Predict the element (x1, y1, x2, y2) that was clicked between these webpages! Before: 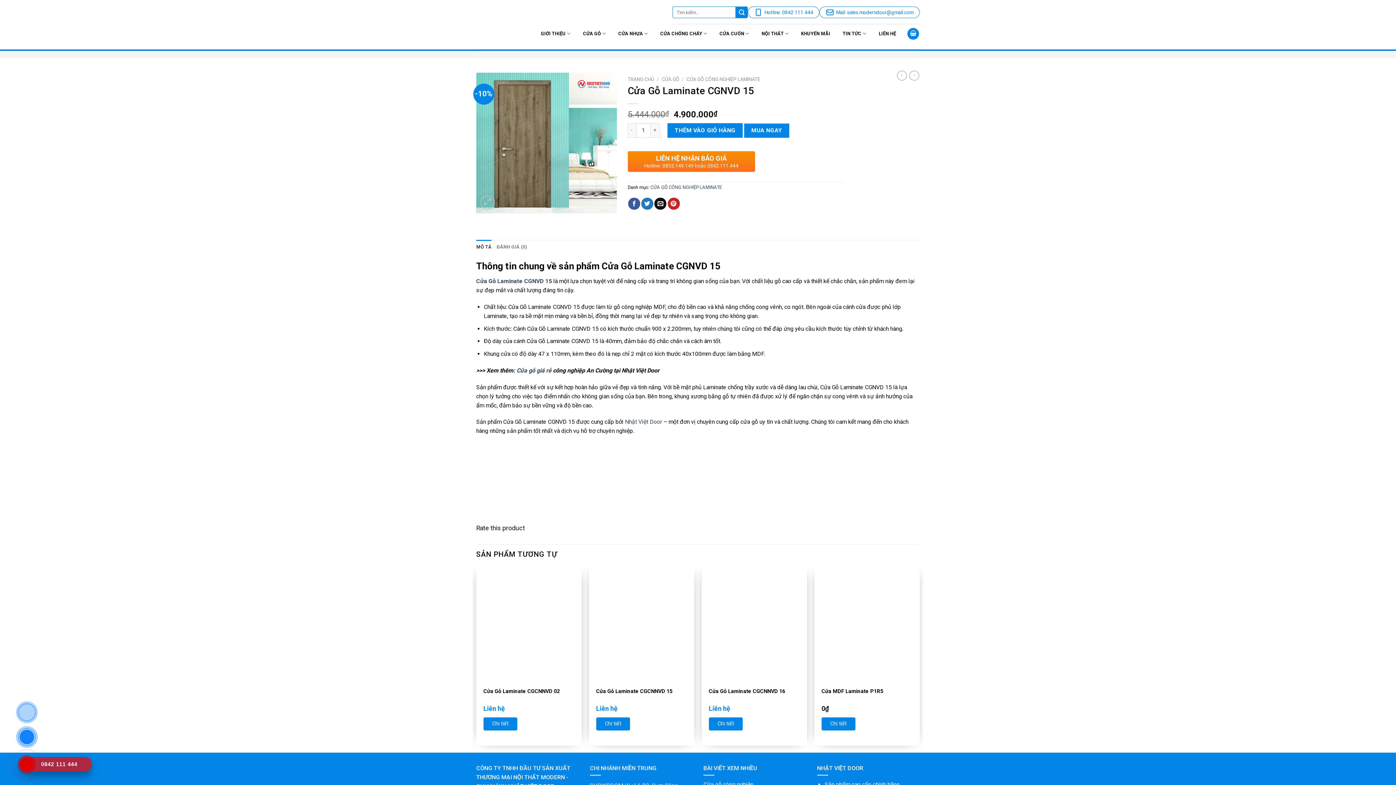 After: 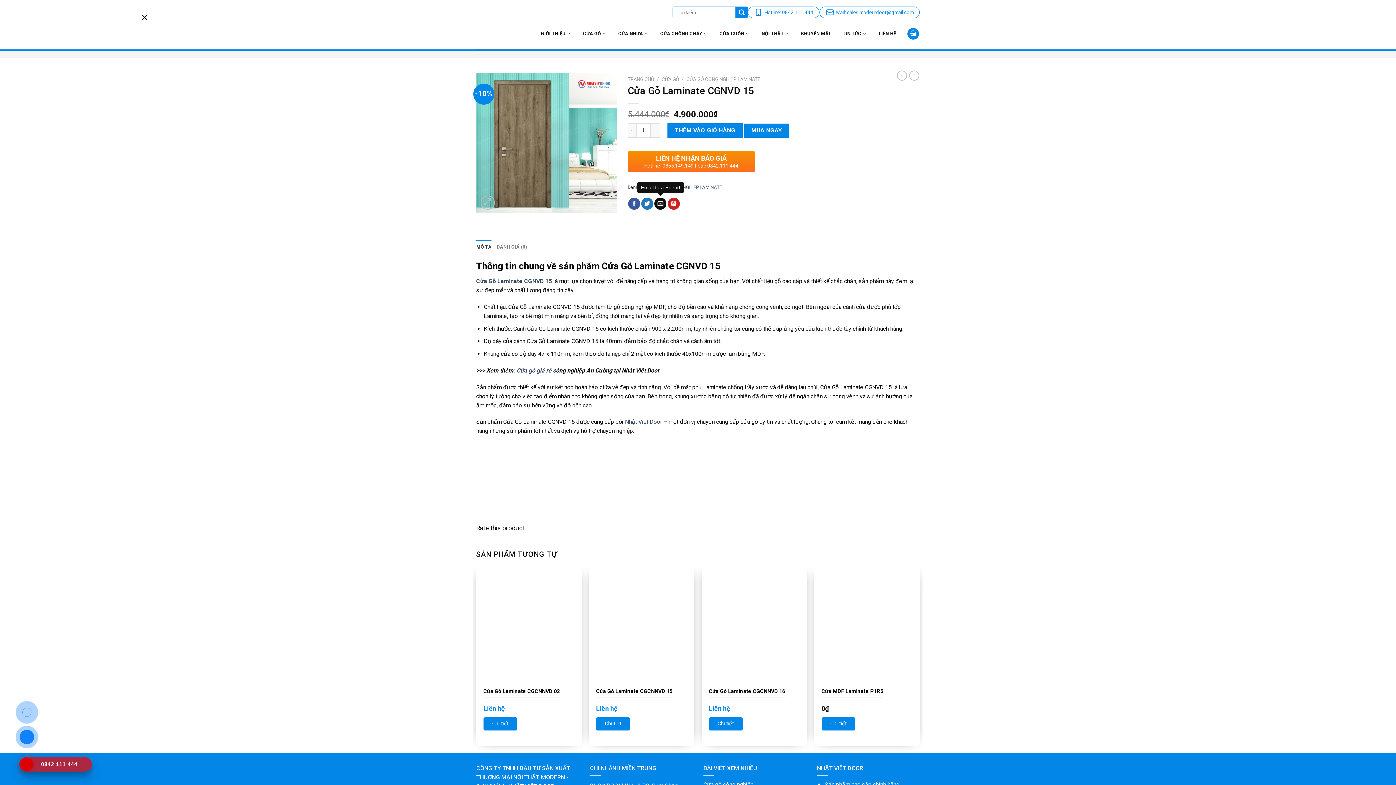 Action: label: Email to a Friend bbox: (654, 197, 666, 209)